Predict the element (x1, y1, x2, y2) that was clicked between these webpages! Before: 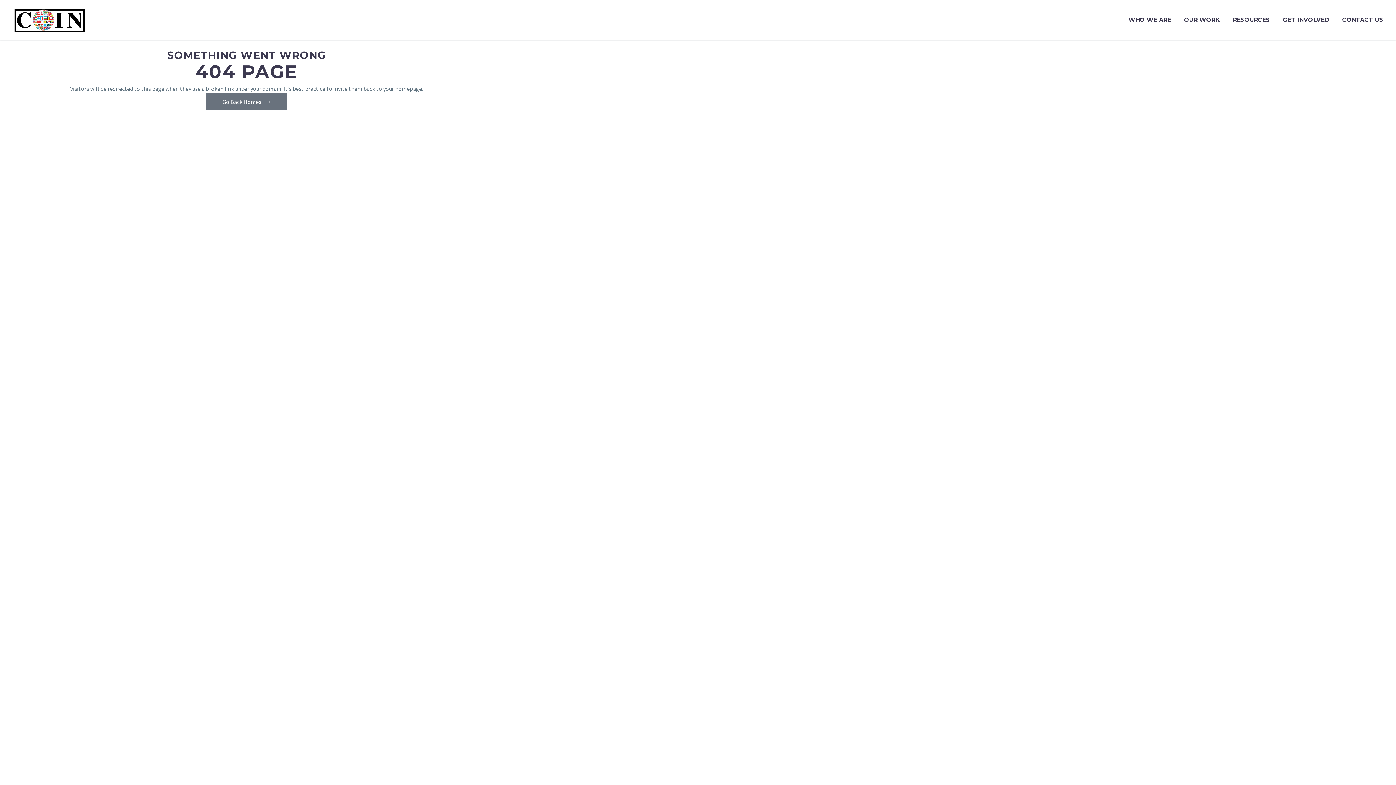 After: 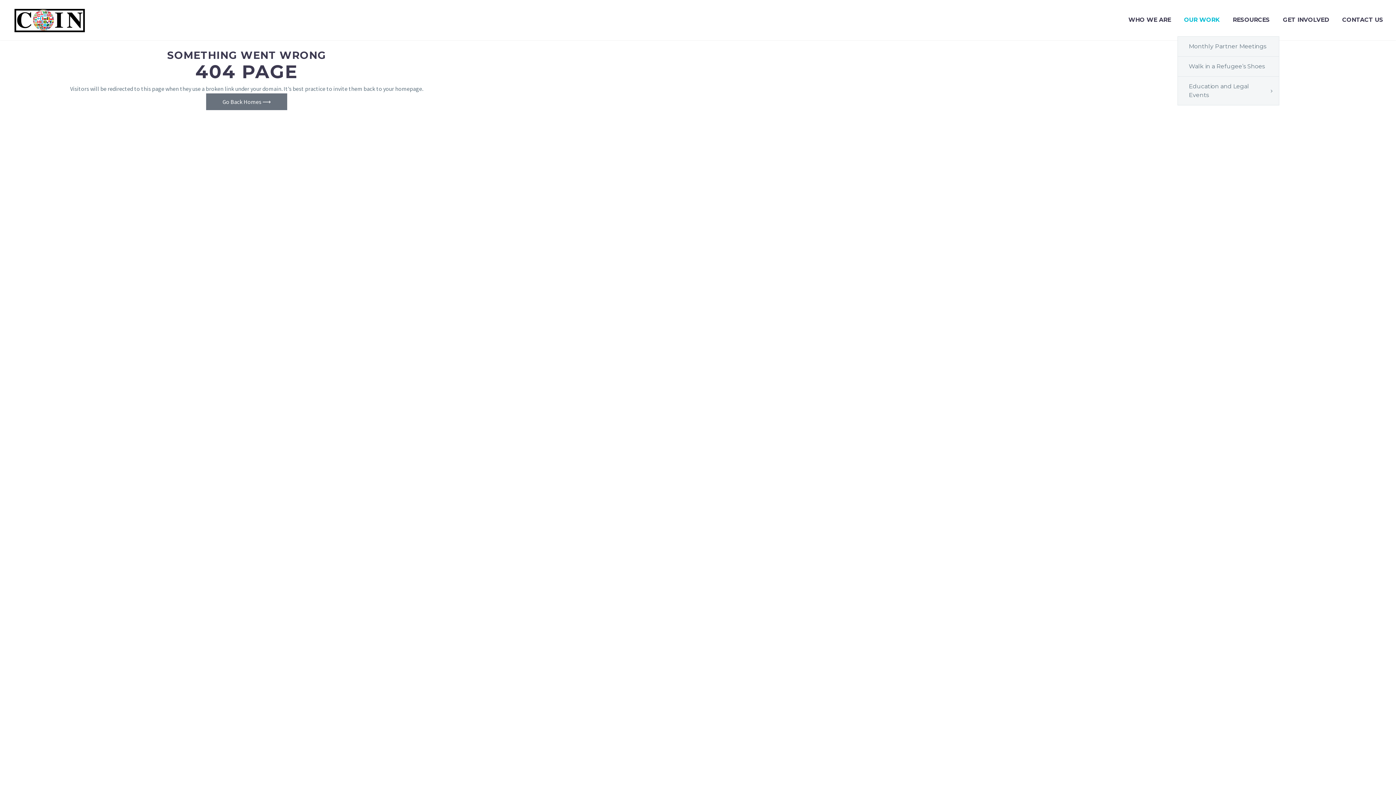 Action: bbox: (1178, 15, 1225, 24) label: OUR WORK